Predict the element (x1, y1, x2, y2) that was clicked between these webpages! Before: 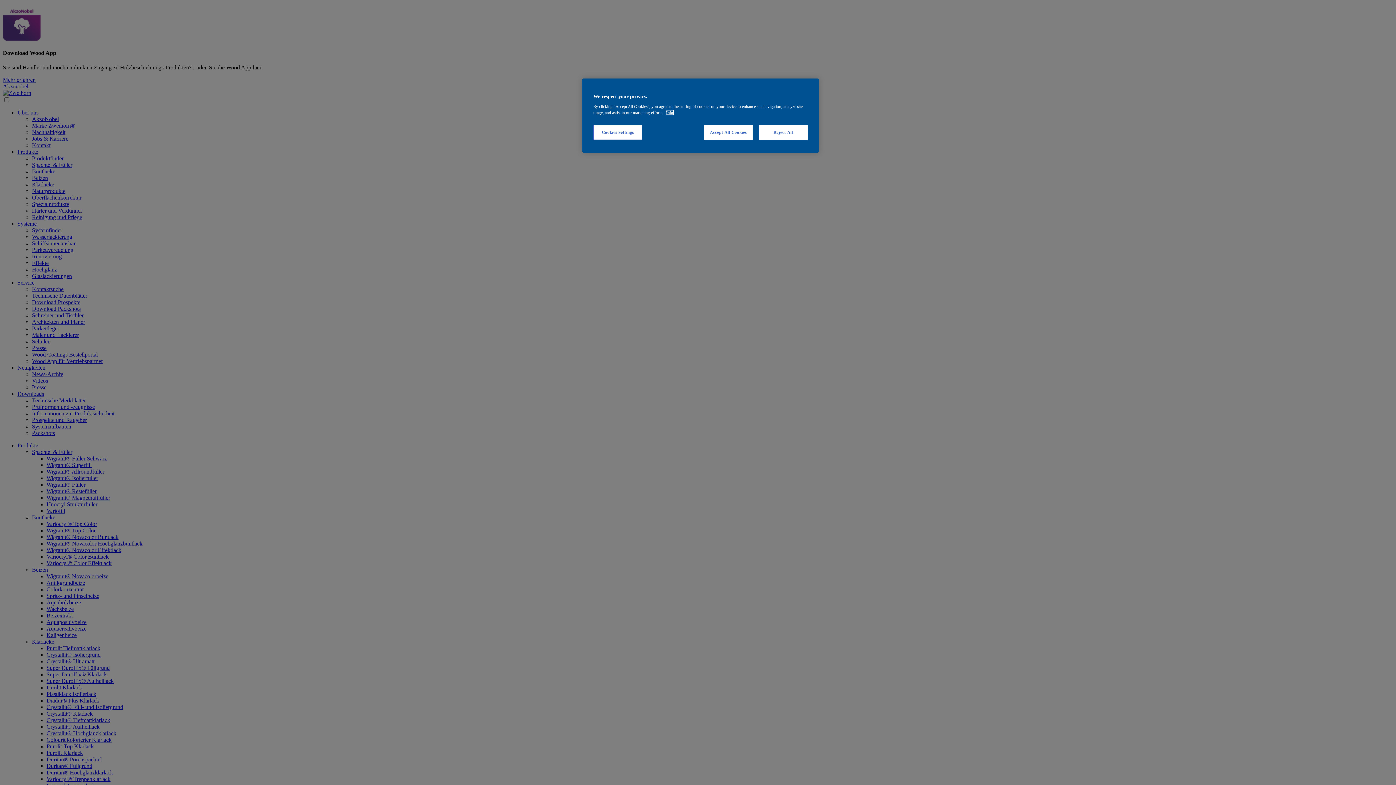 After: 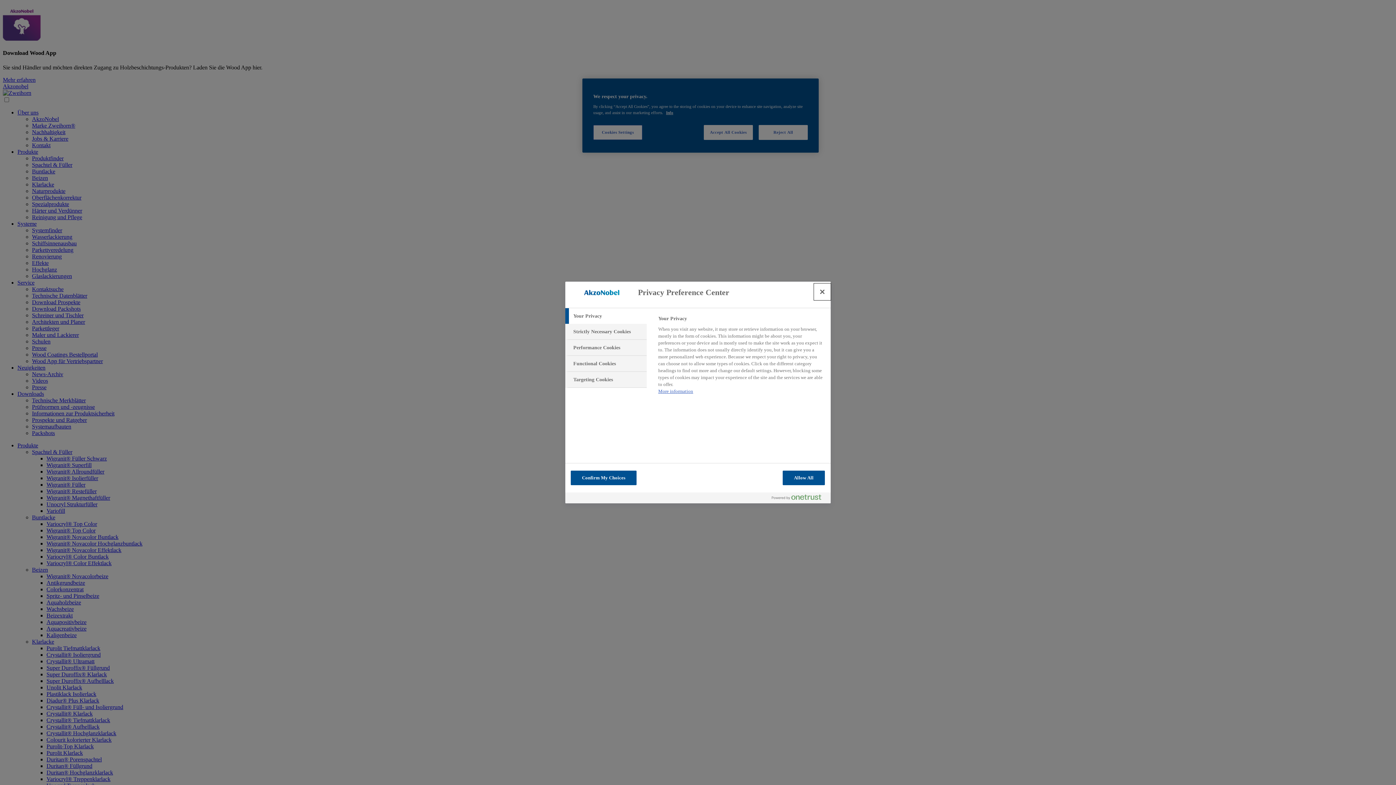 Action: label: Cookies Settings bbox: (593, 125, 642, 140)